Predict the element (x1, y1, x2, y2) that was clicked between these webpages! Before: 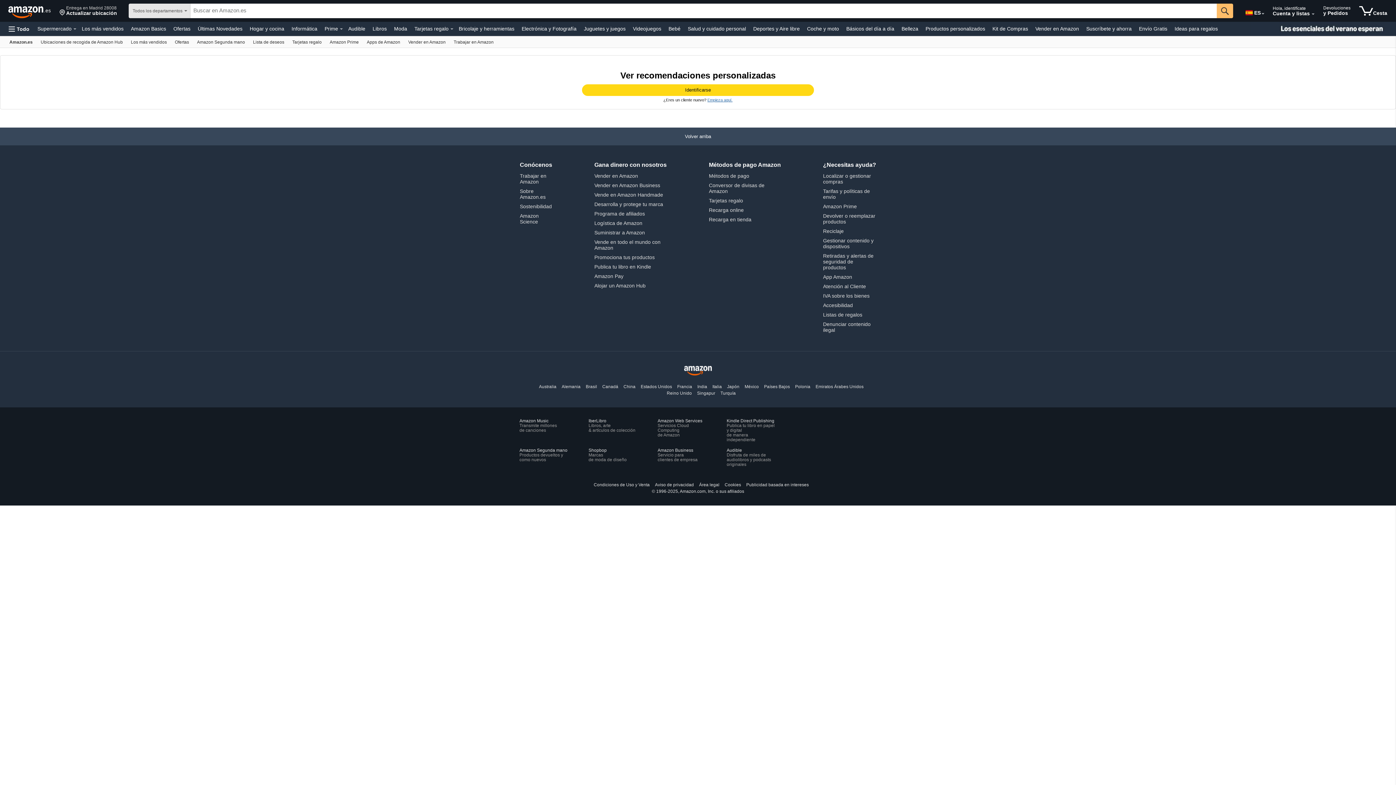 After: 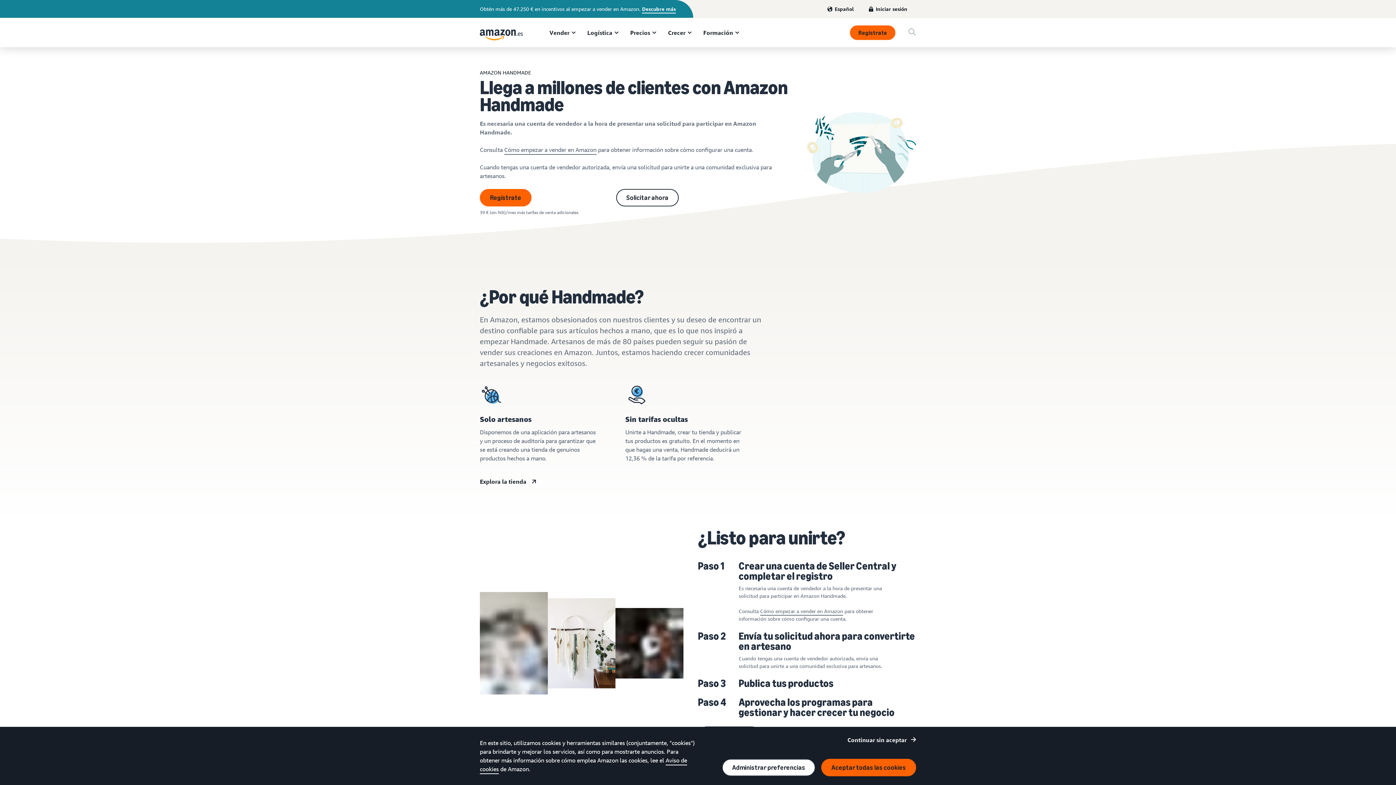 Action: bbox: (594, 192, 663, 197) label: Vende en Amazon Handmade